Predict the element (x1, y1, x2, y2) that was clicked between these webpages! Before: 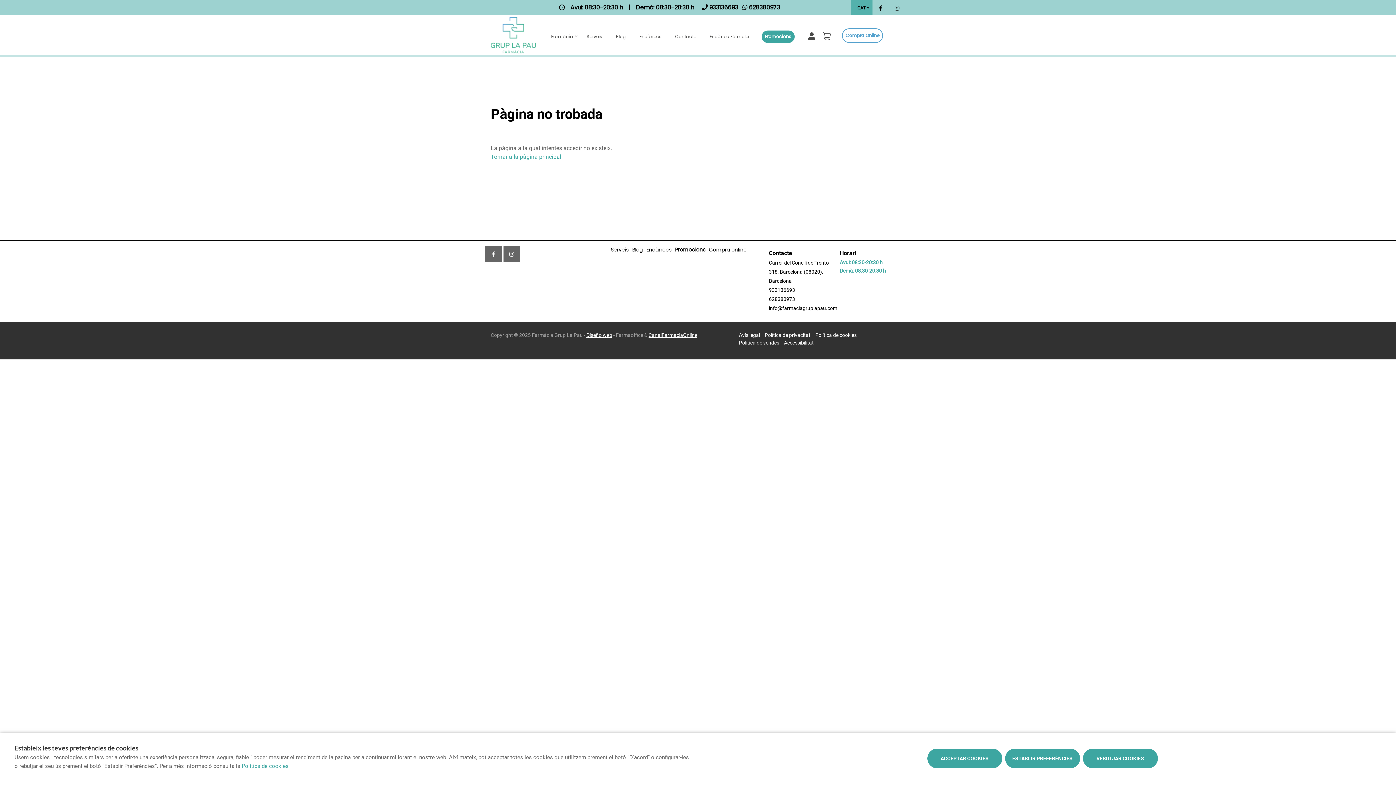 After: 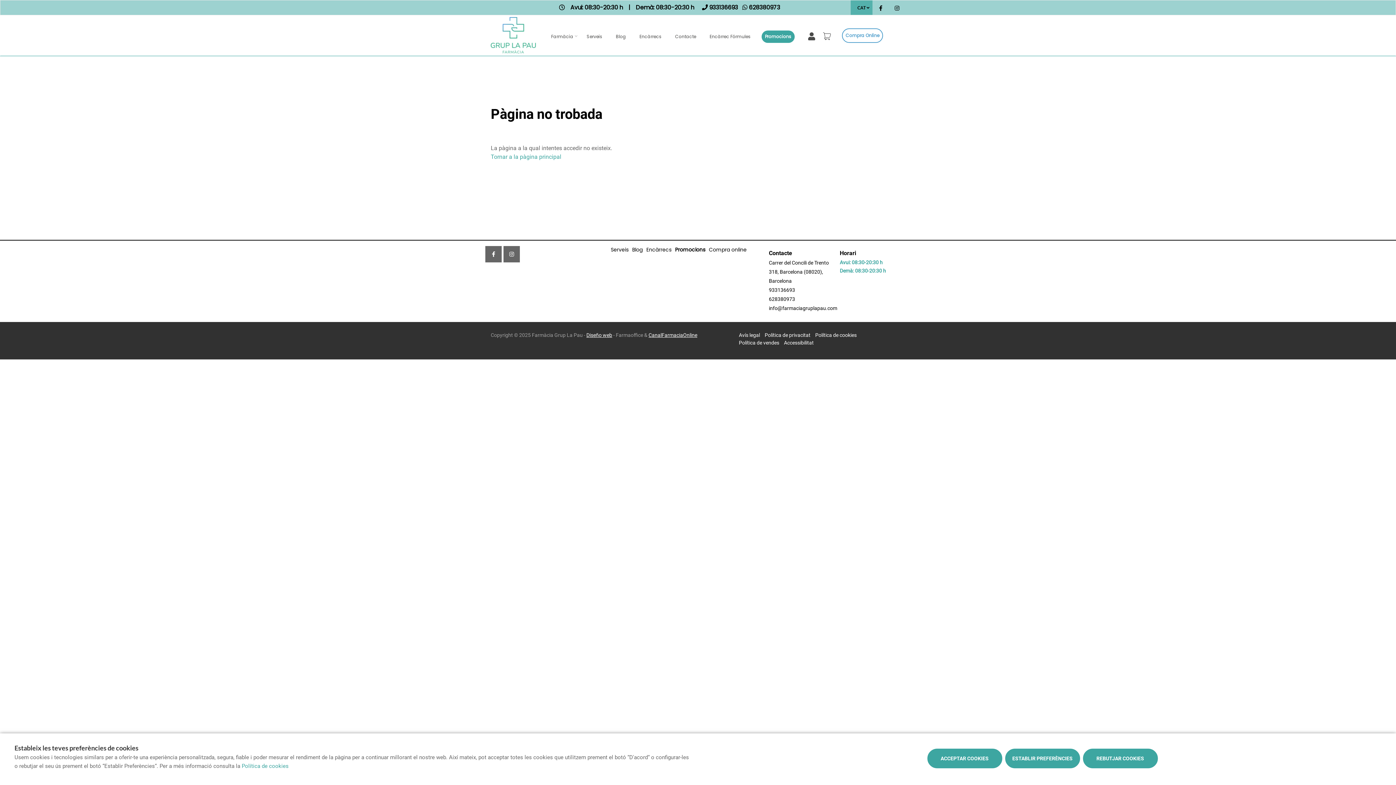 Action: label: CanalFarmaciaOnline bbox: (648, 332, 697, 338)